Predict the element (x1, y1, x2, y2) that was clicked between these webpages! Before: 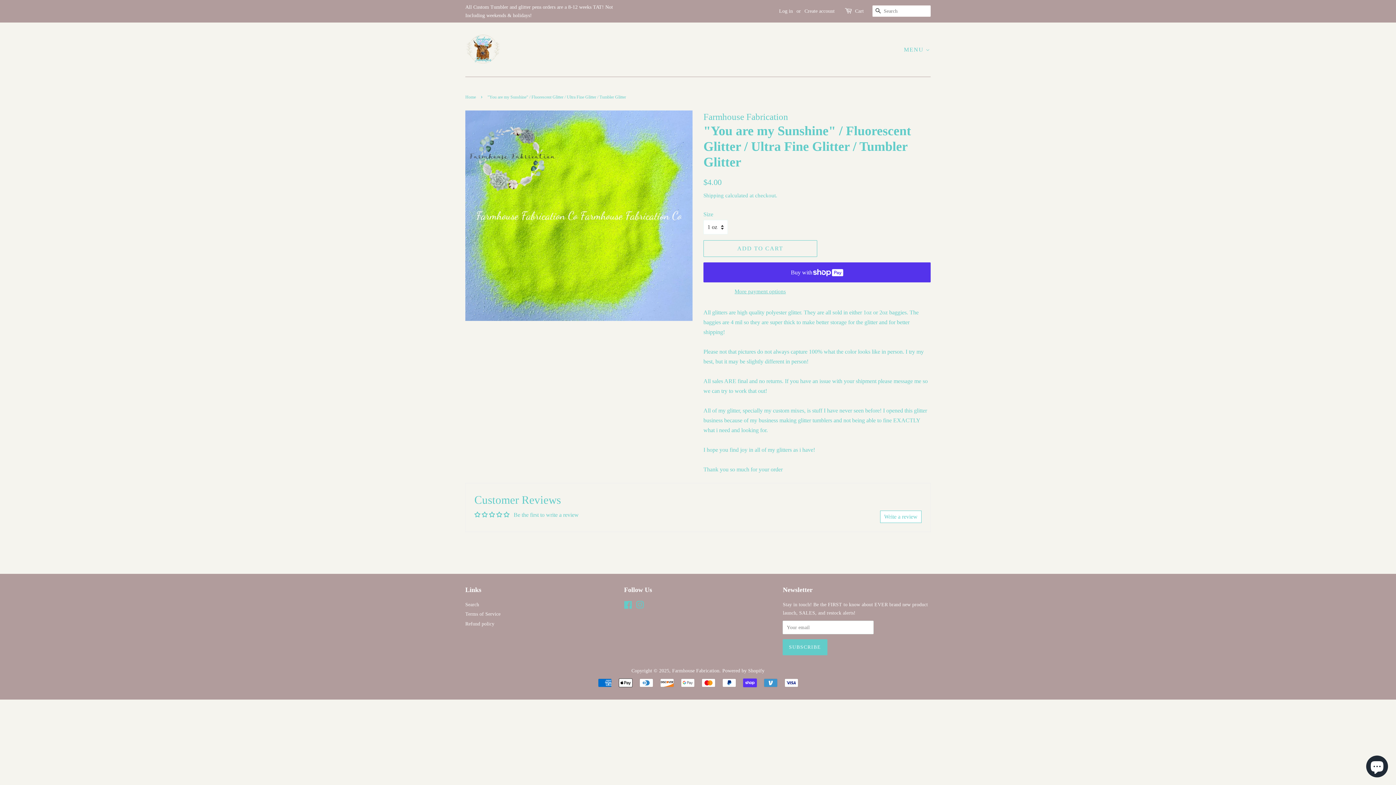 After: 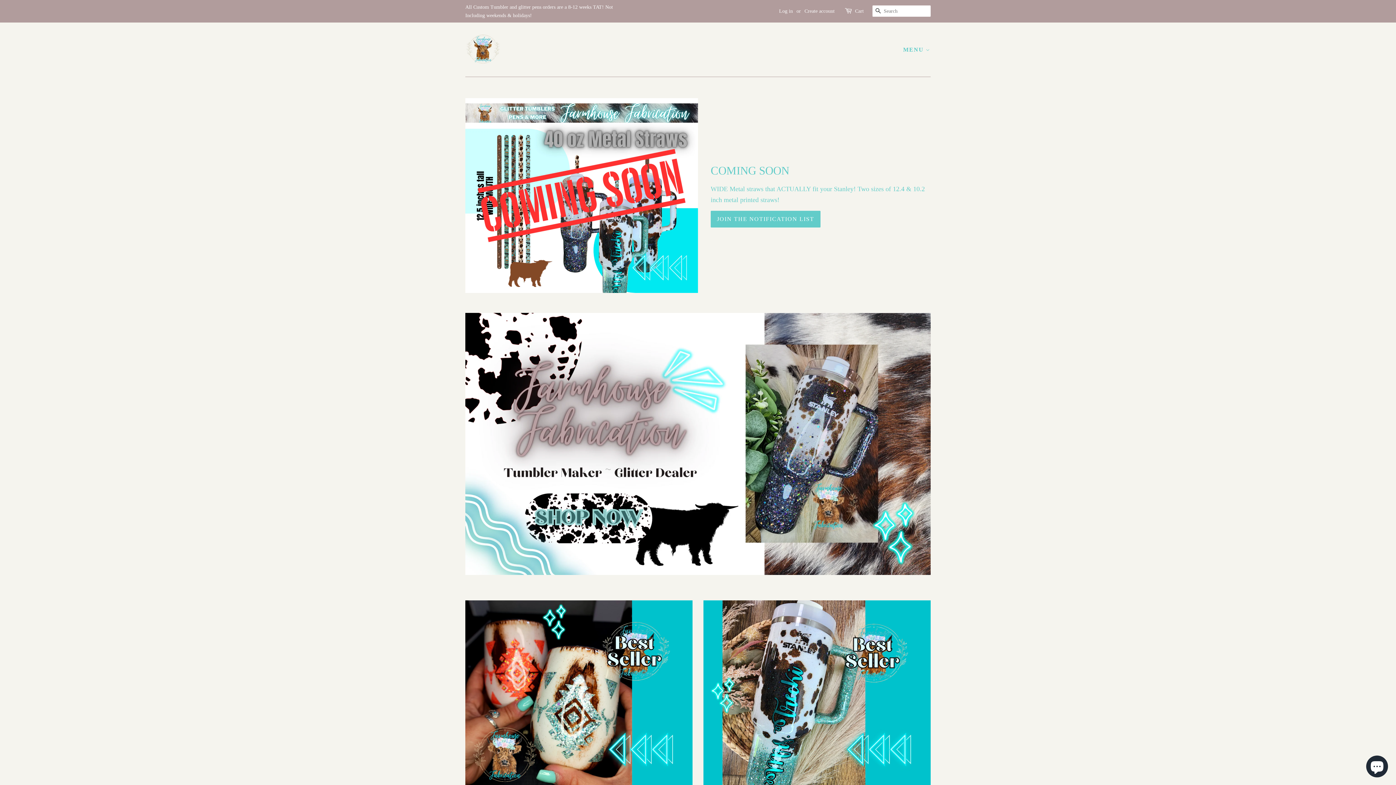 Action: label: MENU  bbox: (904, 42, 930, 57)